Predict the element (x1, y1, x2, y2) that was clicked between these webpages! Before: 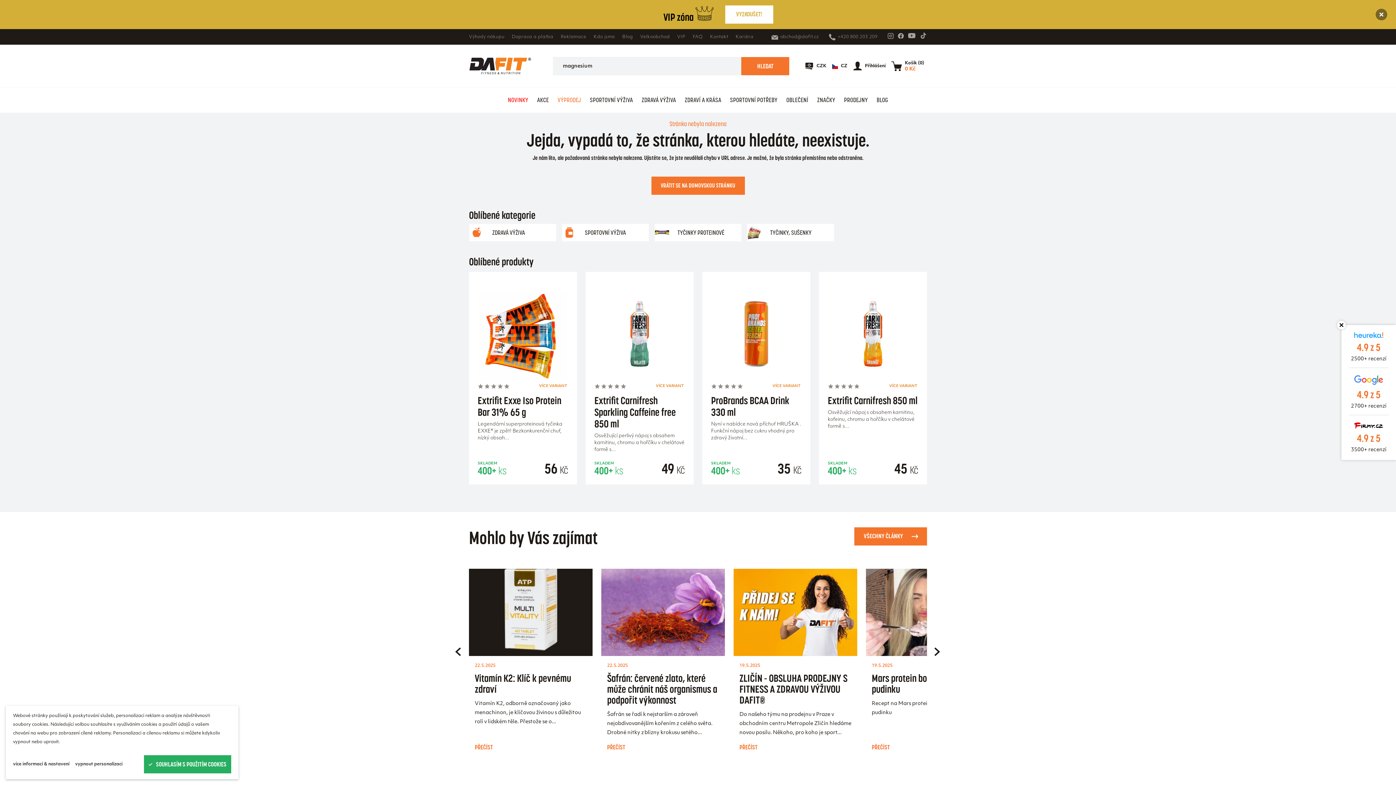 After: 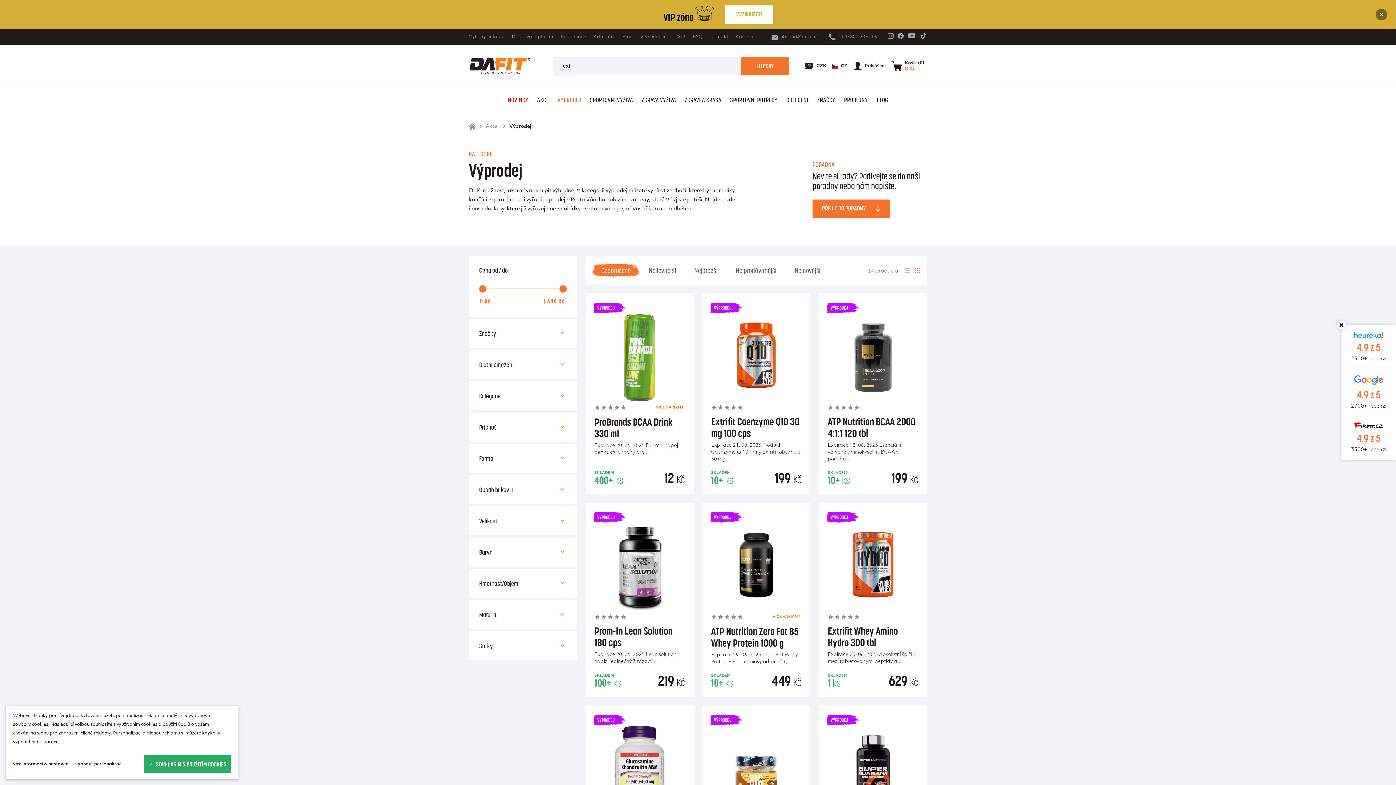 Action: label: VÝPRODEJ bbox: (553, 87, 585, 112)